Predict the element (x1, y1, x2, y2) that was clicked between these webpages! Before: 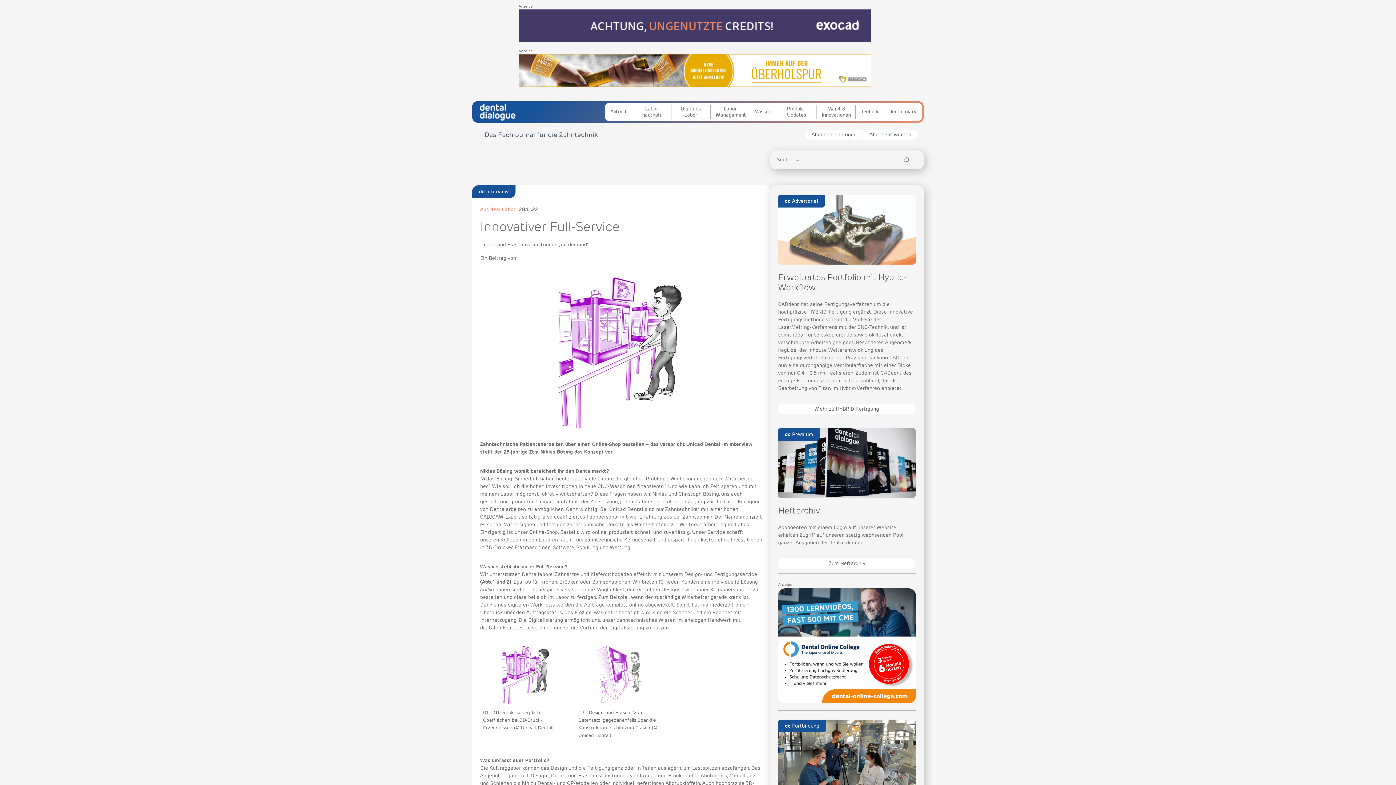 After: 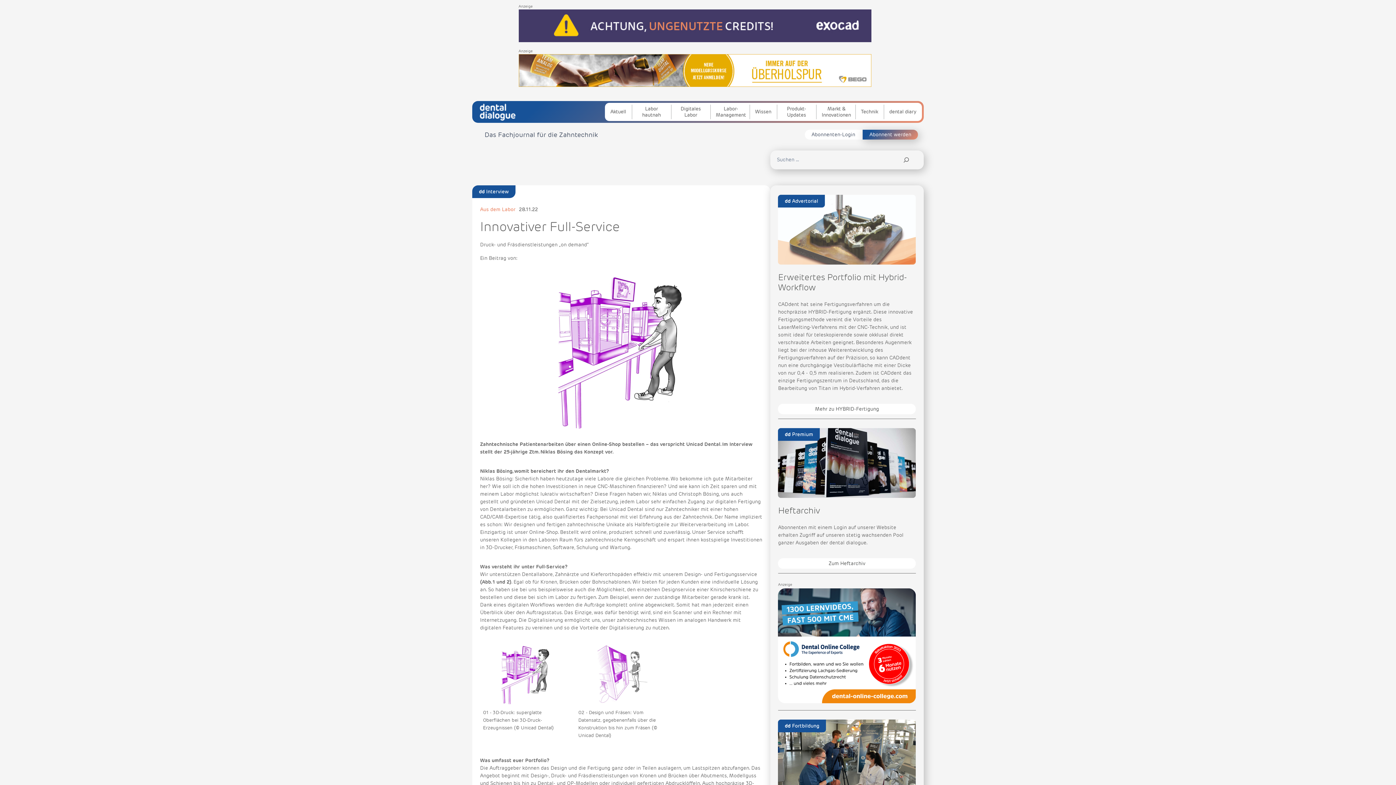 Action: bbox: (862, 129, 918, 139) label: Abonnent werden